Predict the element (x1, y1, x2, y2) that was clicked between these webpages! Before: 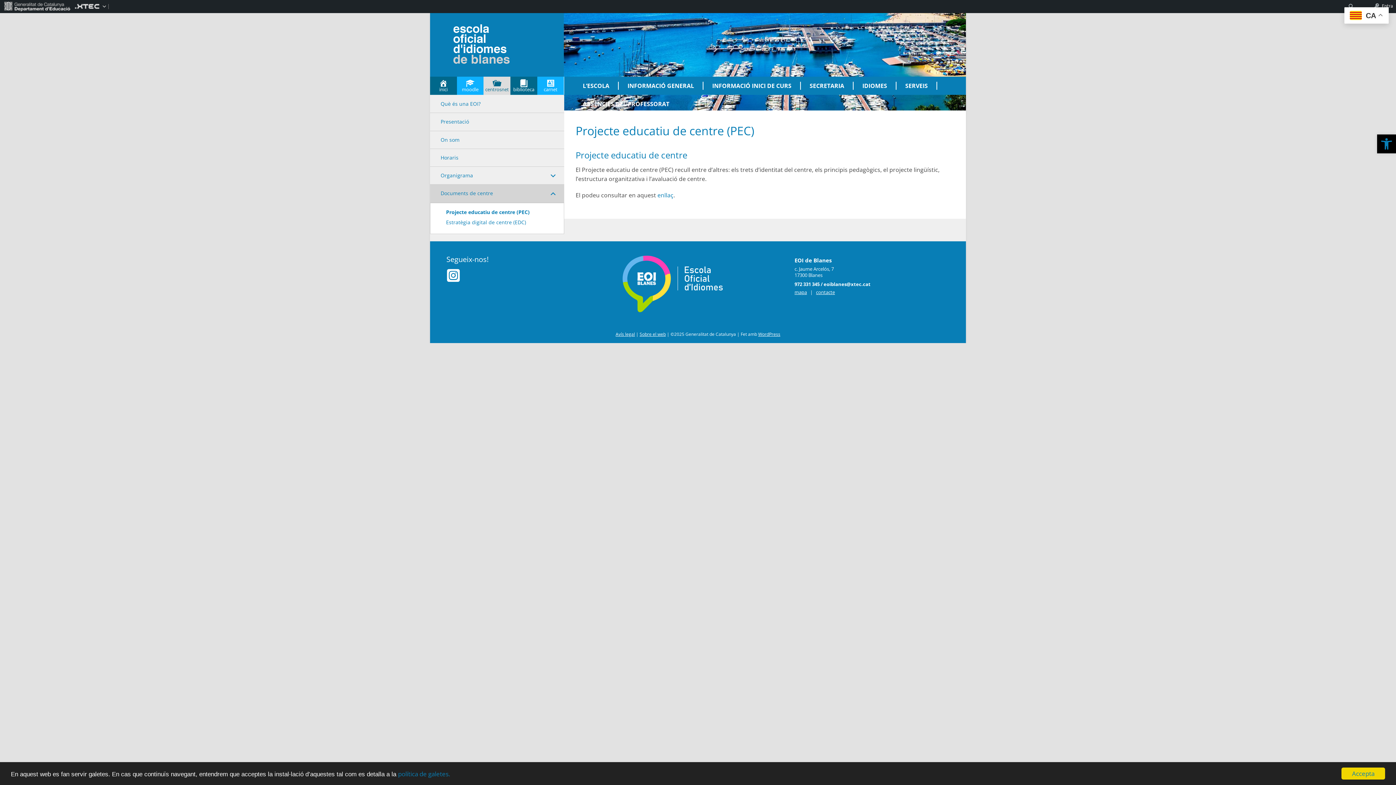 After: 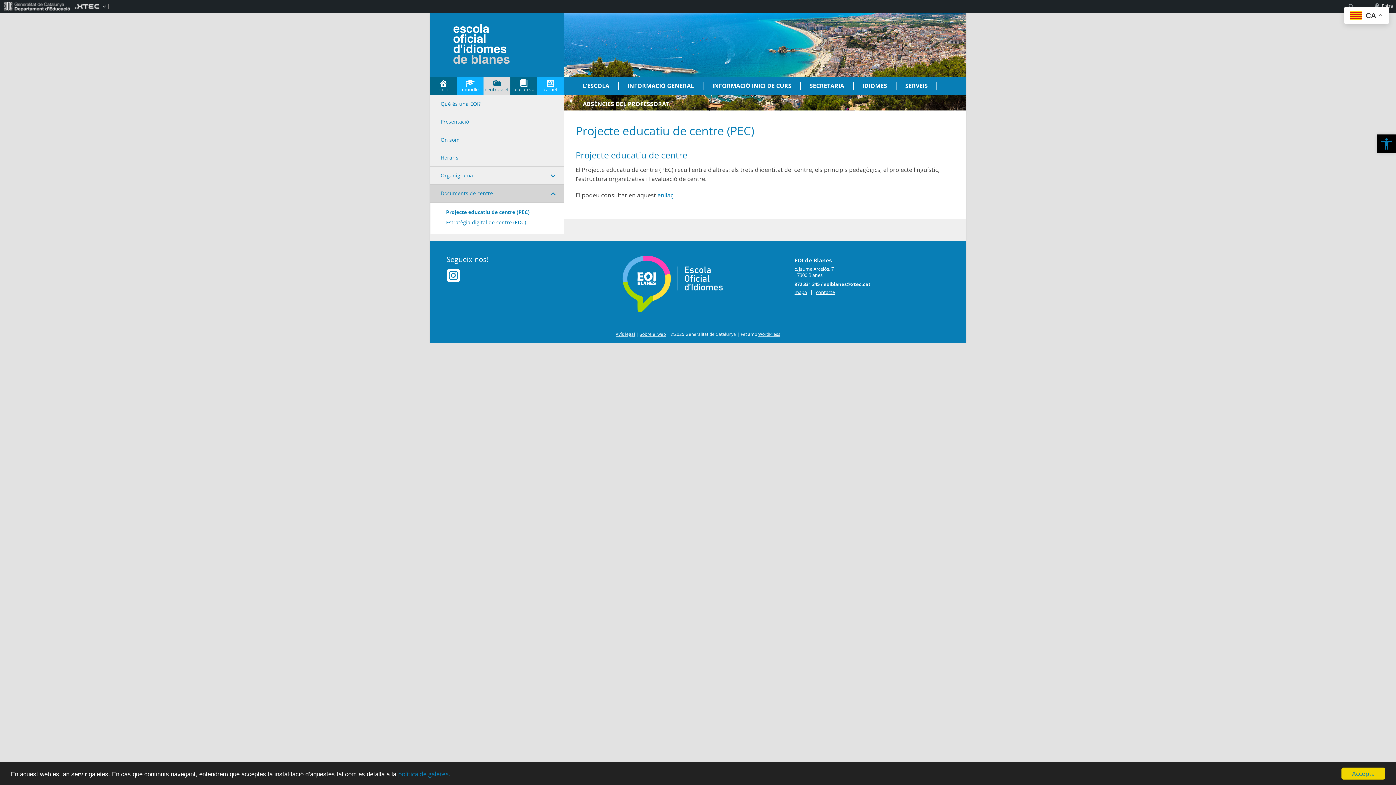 Action: label: Projecte educatiu de centre (PEC) bbox: (446, 208, 558, 216)